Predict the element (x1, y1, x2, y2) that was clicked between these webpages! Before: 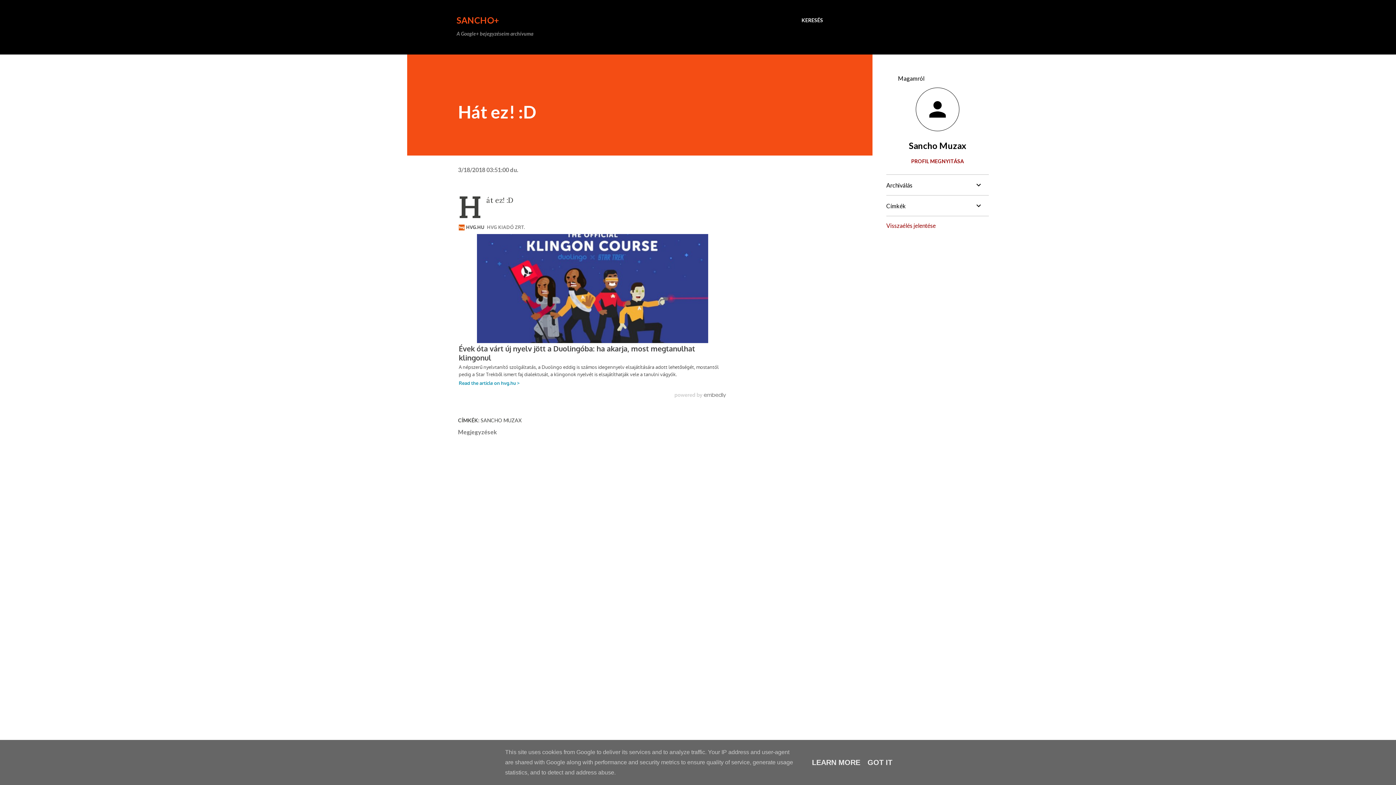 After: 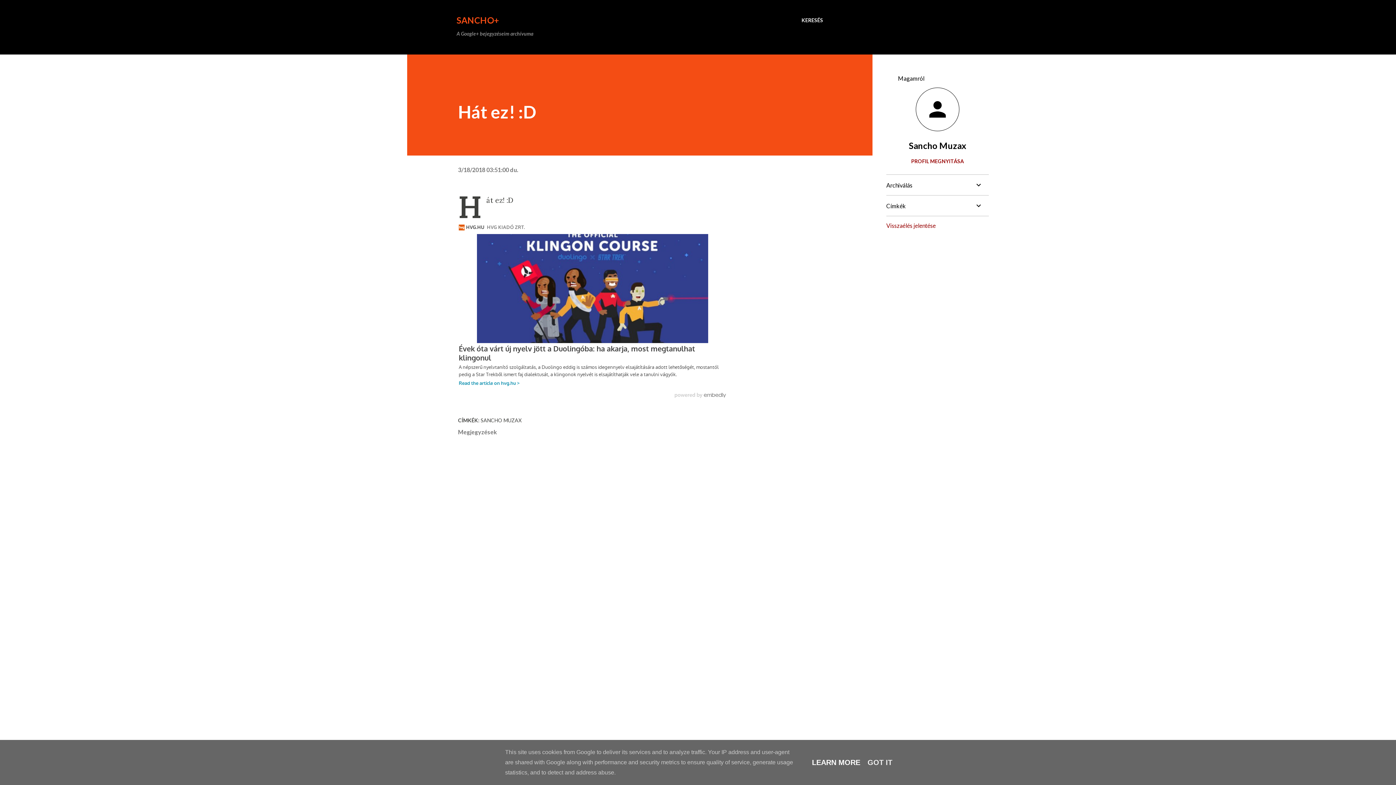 Action: label: LEARN MORE bbox: (810, 758, 862, 766)